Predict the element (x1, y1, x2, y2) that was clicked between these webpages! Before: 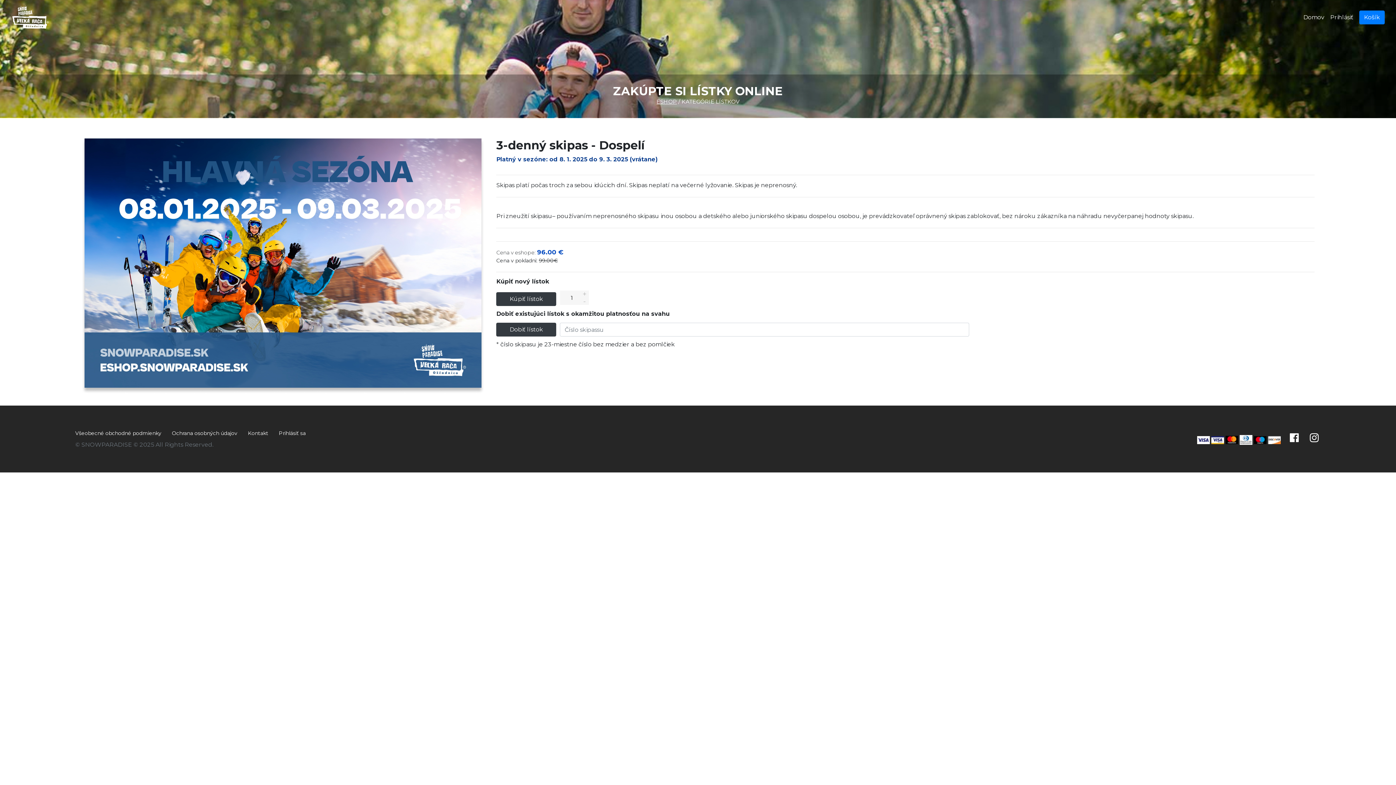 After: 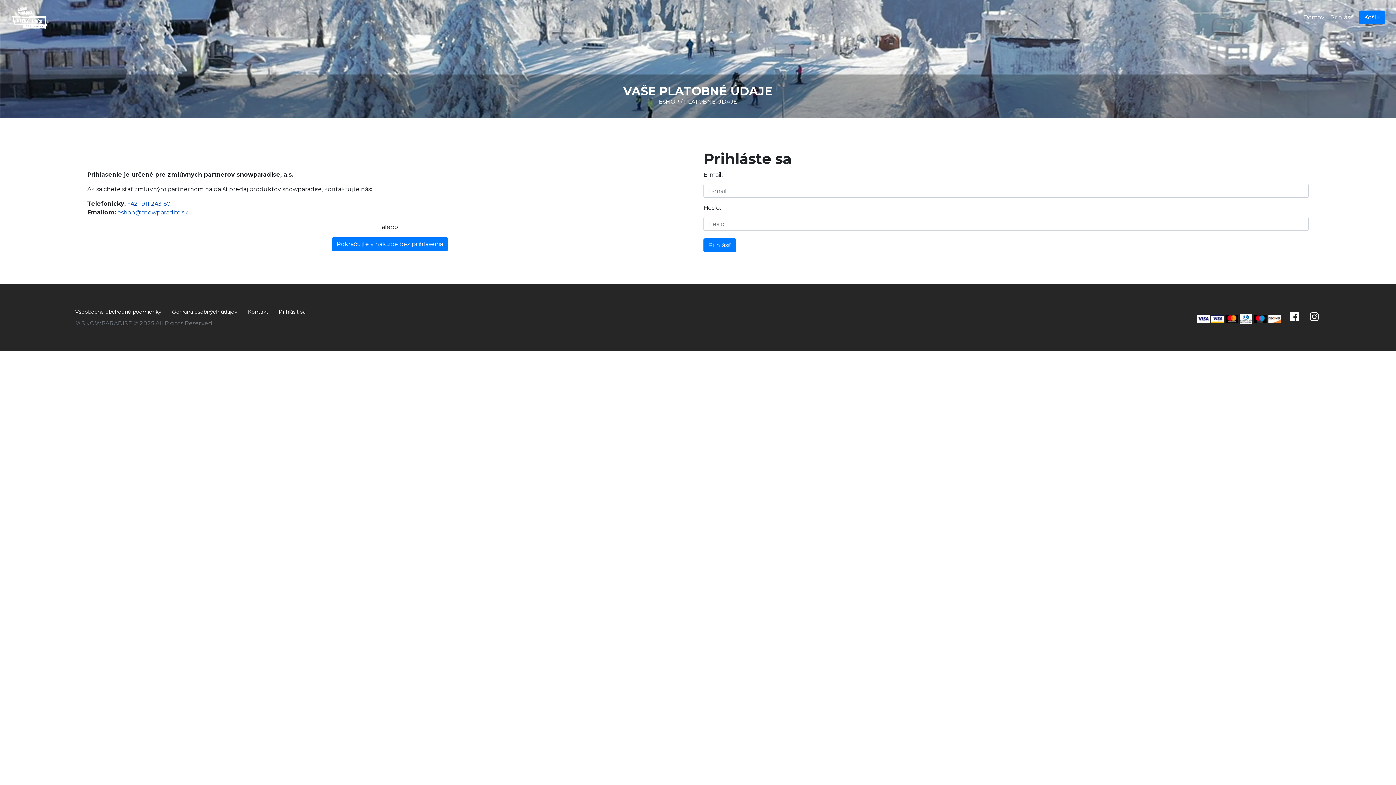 Action: label: Prihlásiť bbox: (1330, 13, 1353, 20)